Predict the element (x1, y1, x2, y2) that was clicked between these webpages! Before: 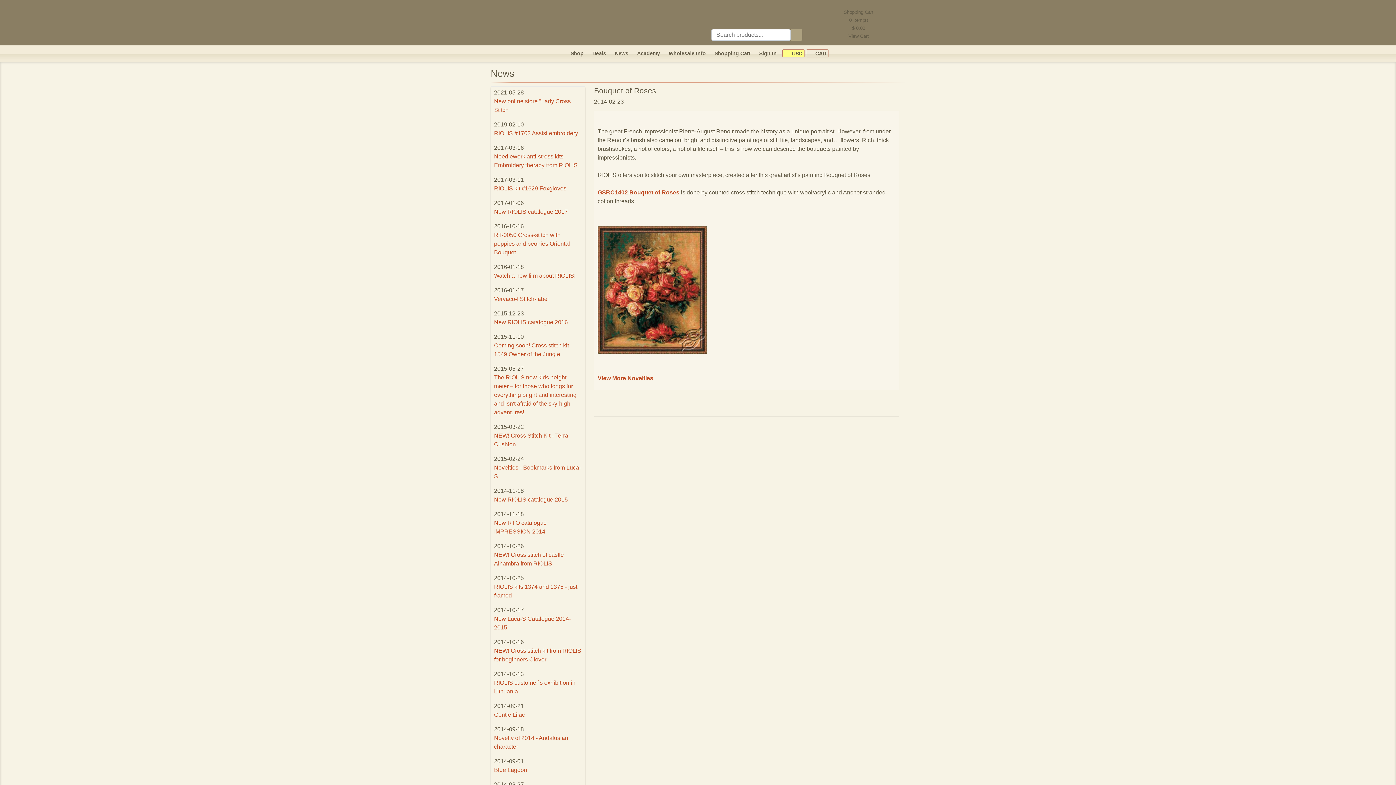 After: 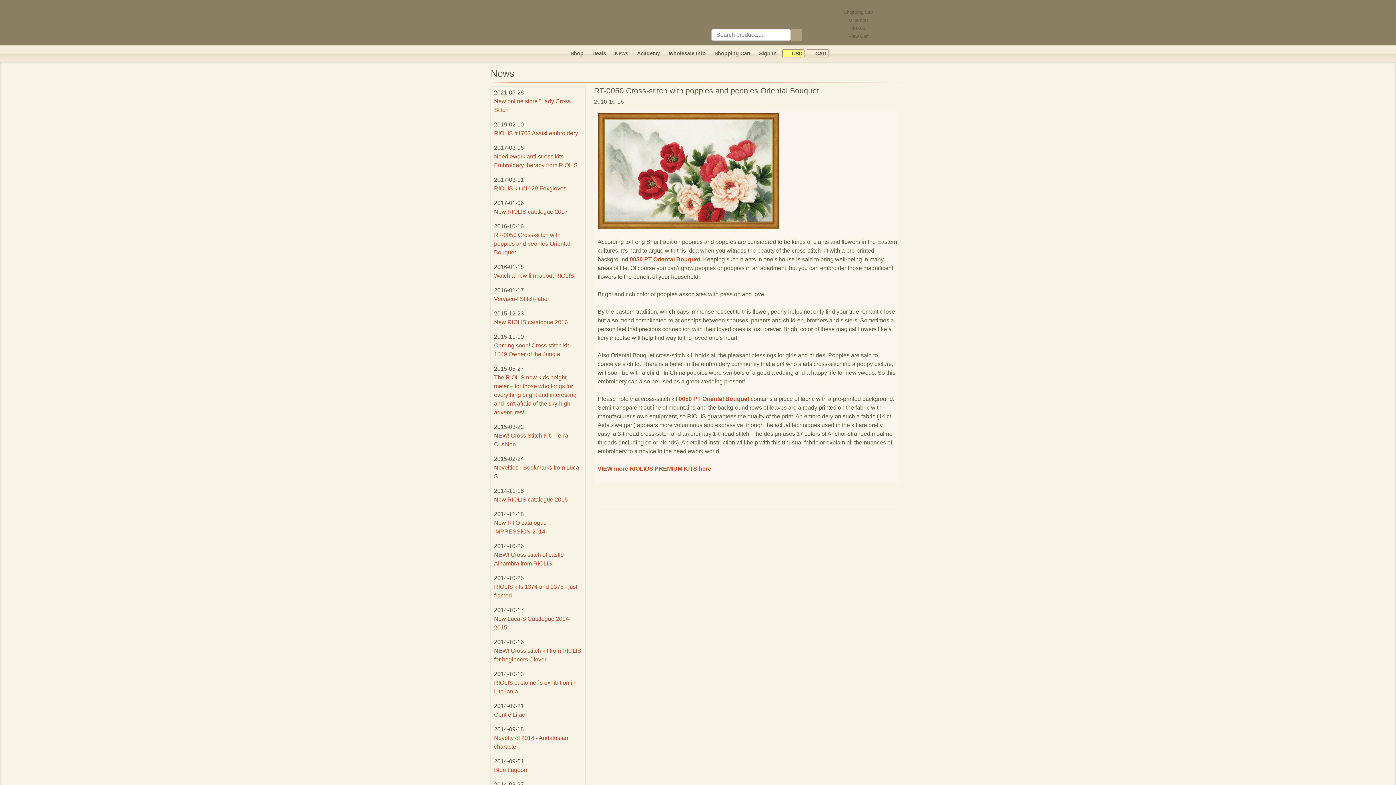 Action: bbox: (494, 232, 570, 255) label: RT-0050 Cross-stitch with poppies and peonies Oriental Bouquet